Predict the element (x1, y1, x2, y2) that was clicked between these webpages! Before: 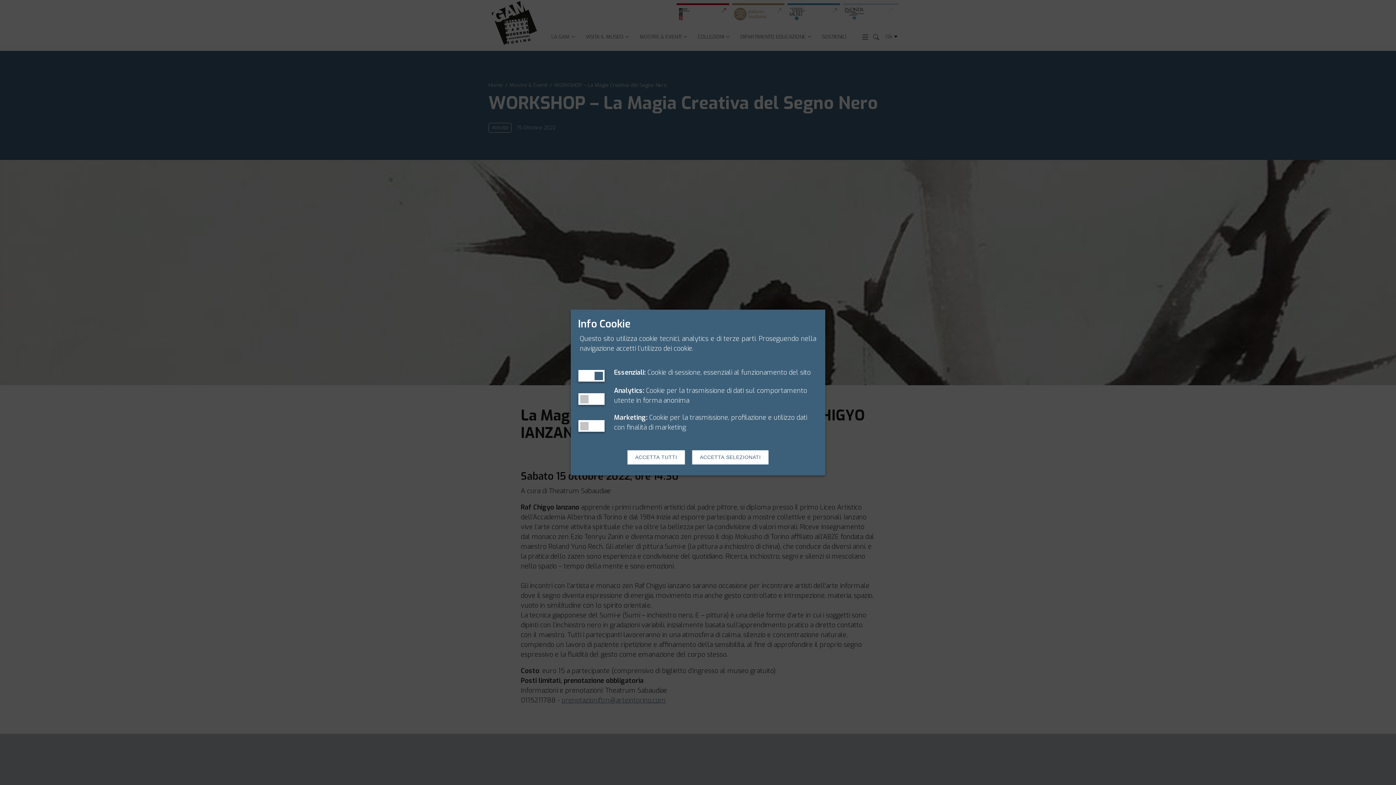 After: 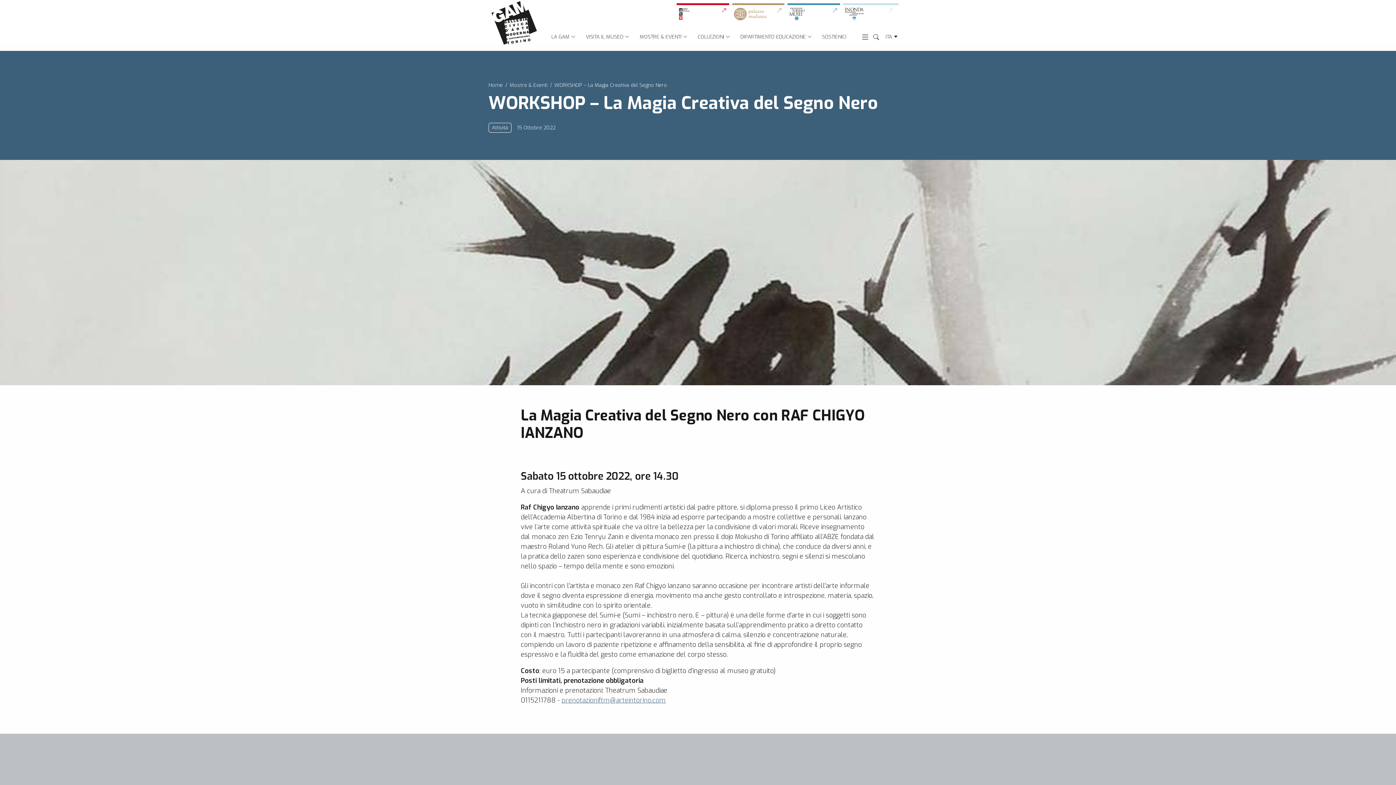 Action: bbox: (627, 450, 685, 464) label: ACCETTA TUTTI